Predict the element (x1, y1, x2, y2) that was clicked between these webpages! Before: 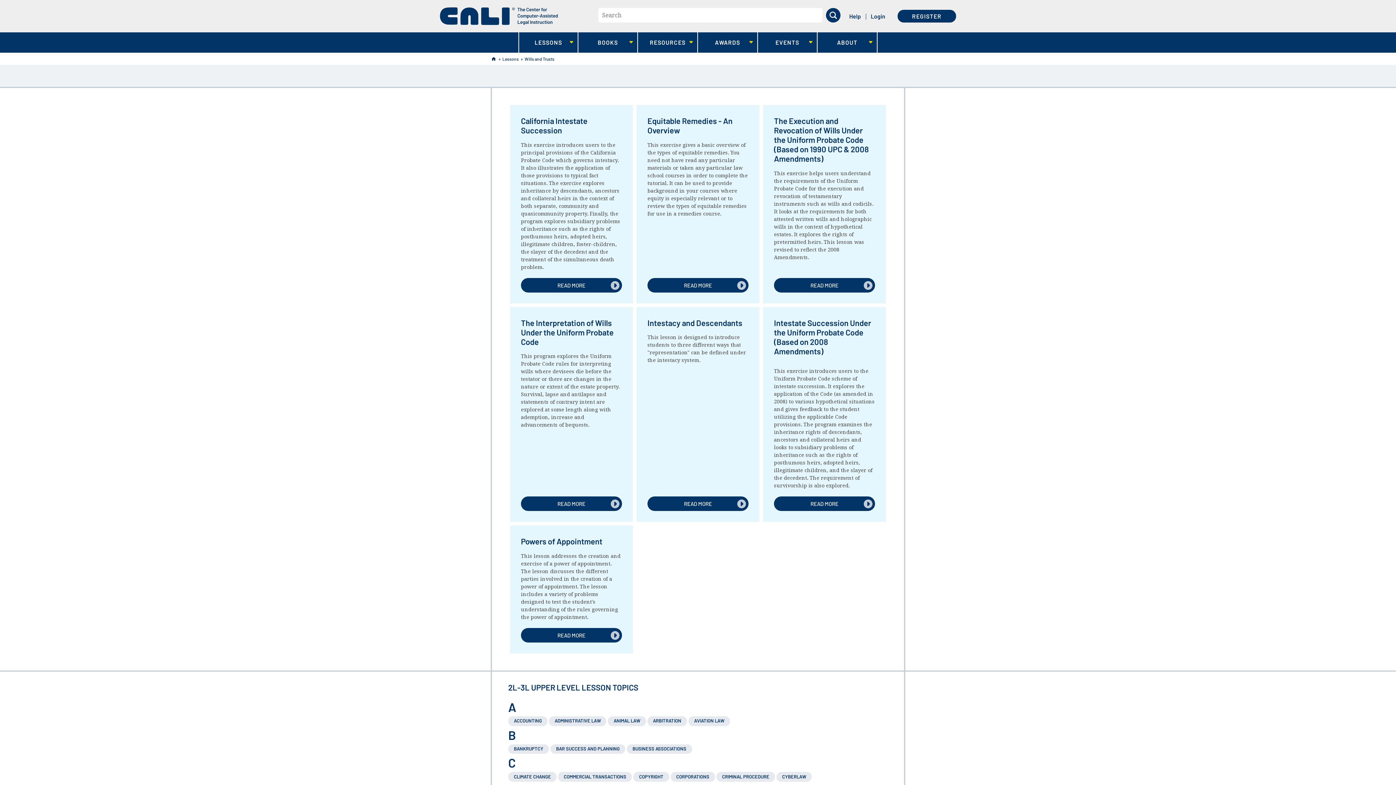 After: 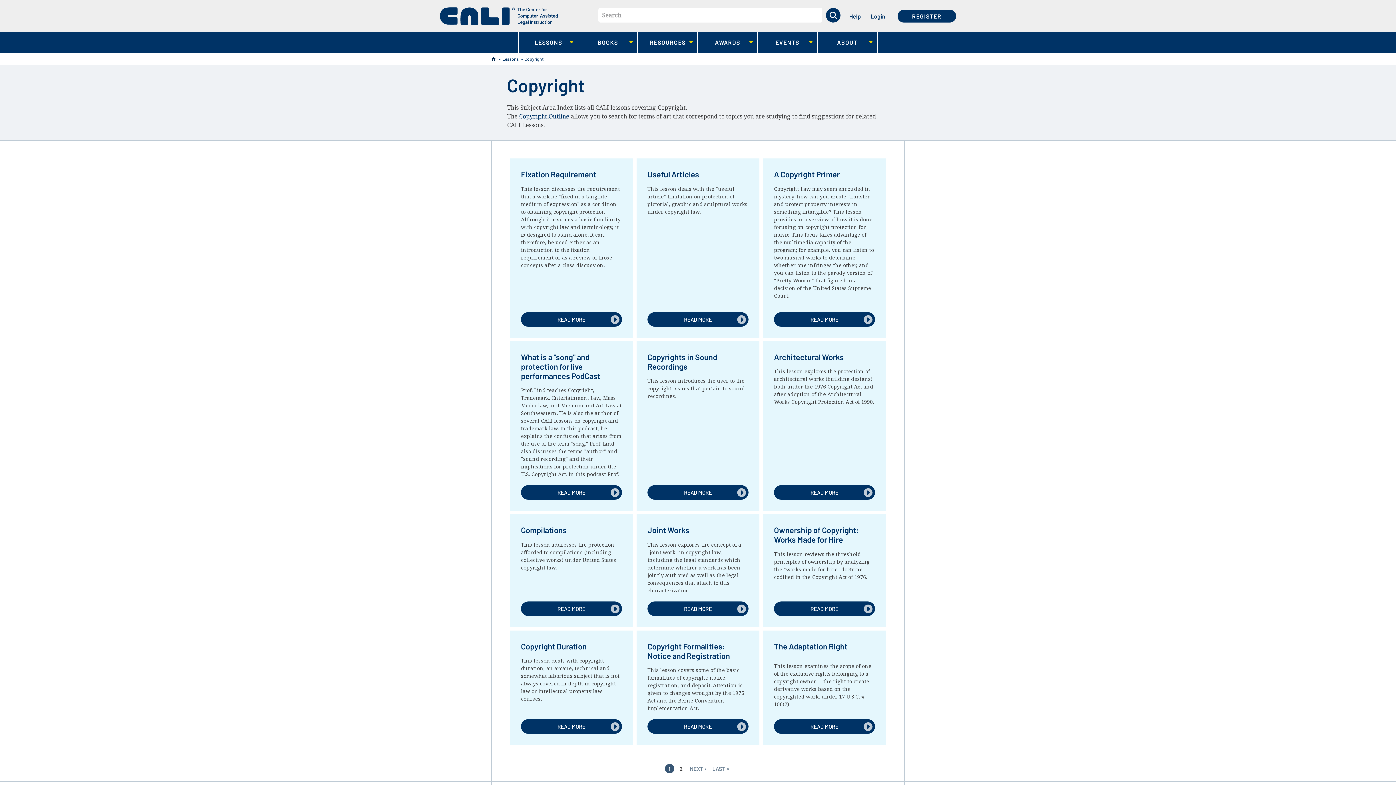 Action: label: COPYRIGHT bbox: (633, 772, 669, 782)